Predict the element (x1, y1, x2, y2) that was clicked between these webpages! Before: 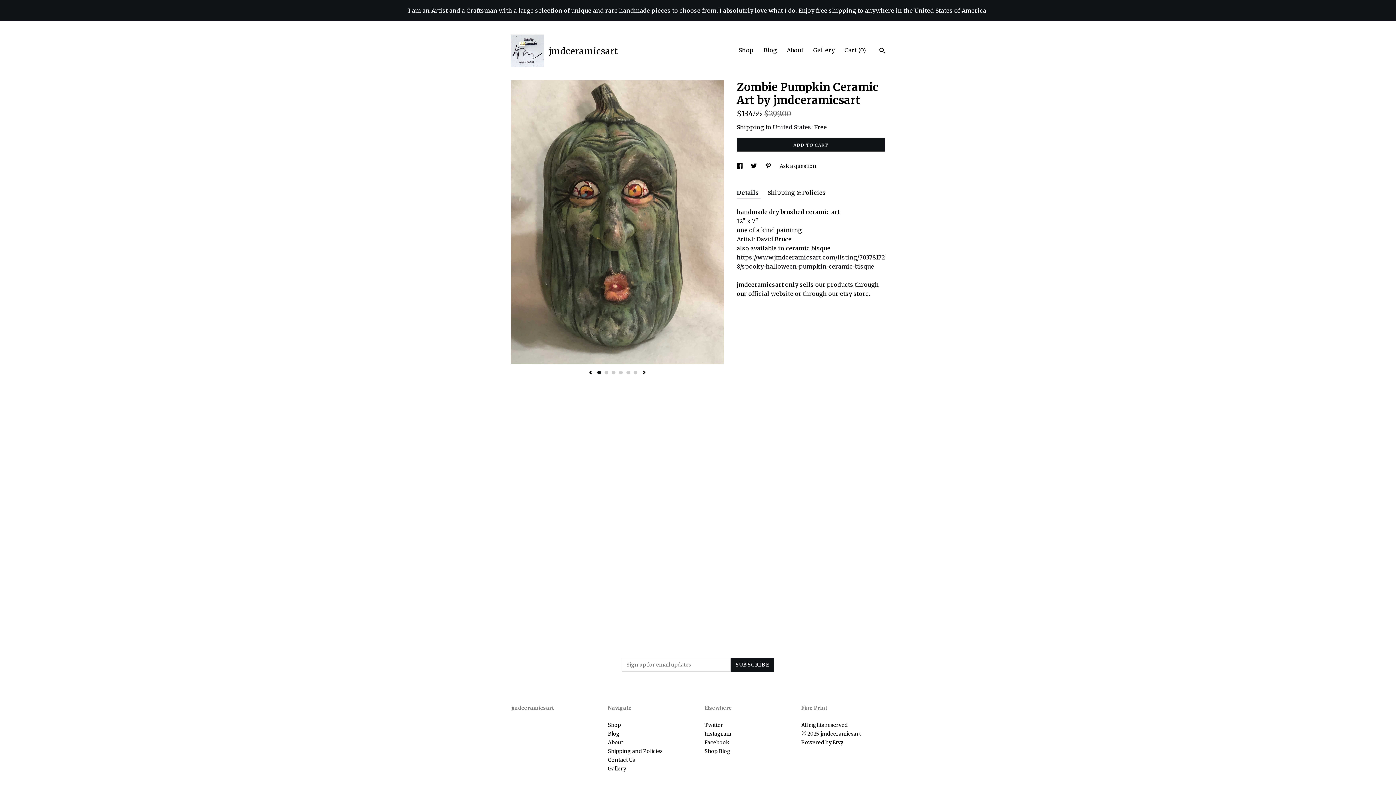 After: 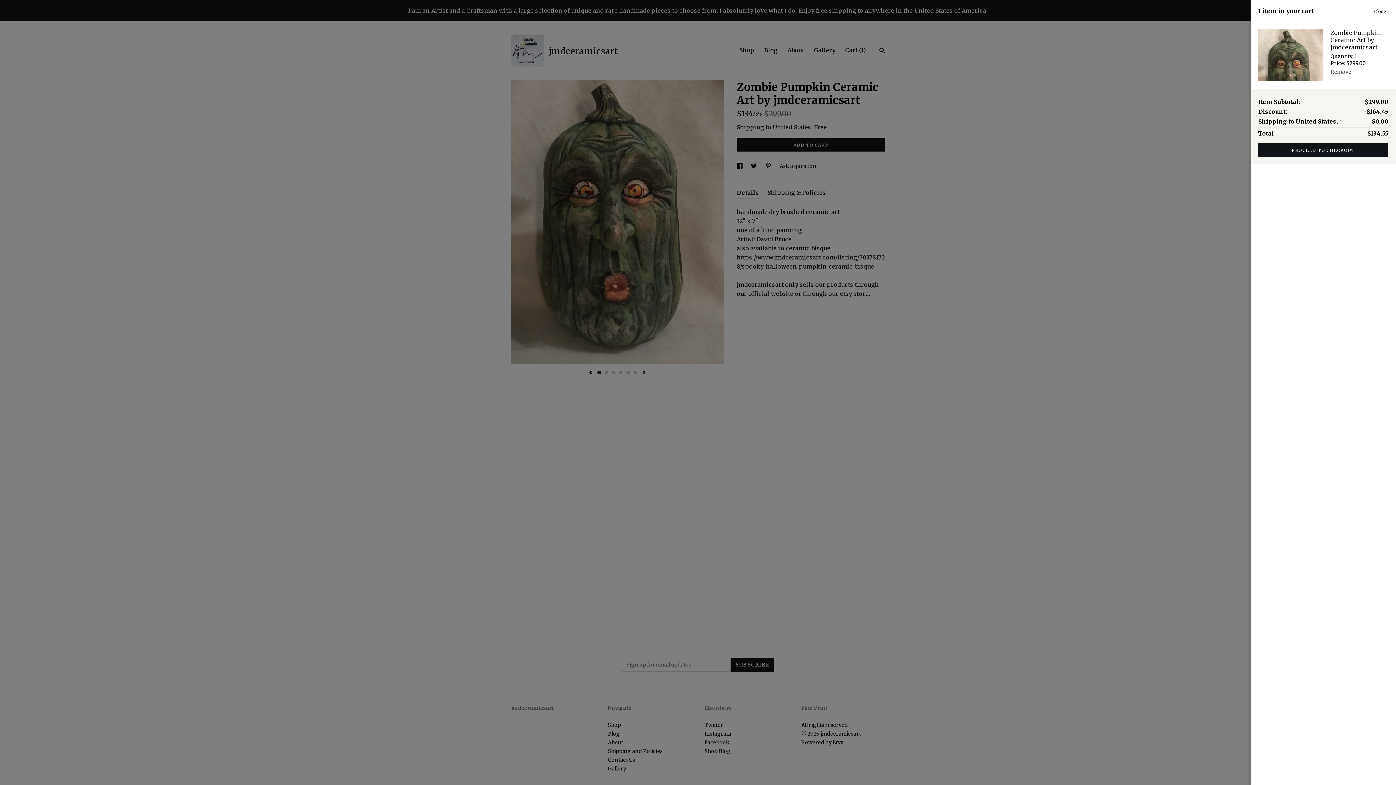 Action: label: ADD TO CART bbox: (736, 137, 885, 151)